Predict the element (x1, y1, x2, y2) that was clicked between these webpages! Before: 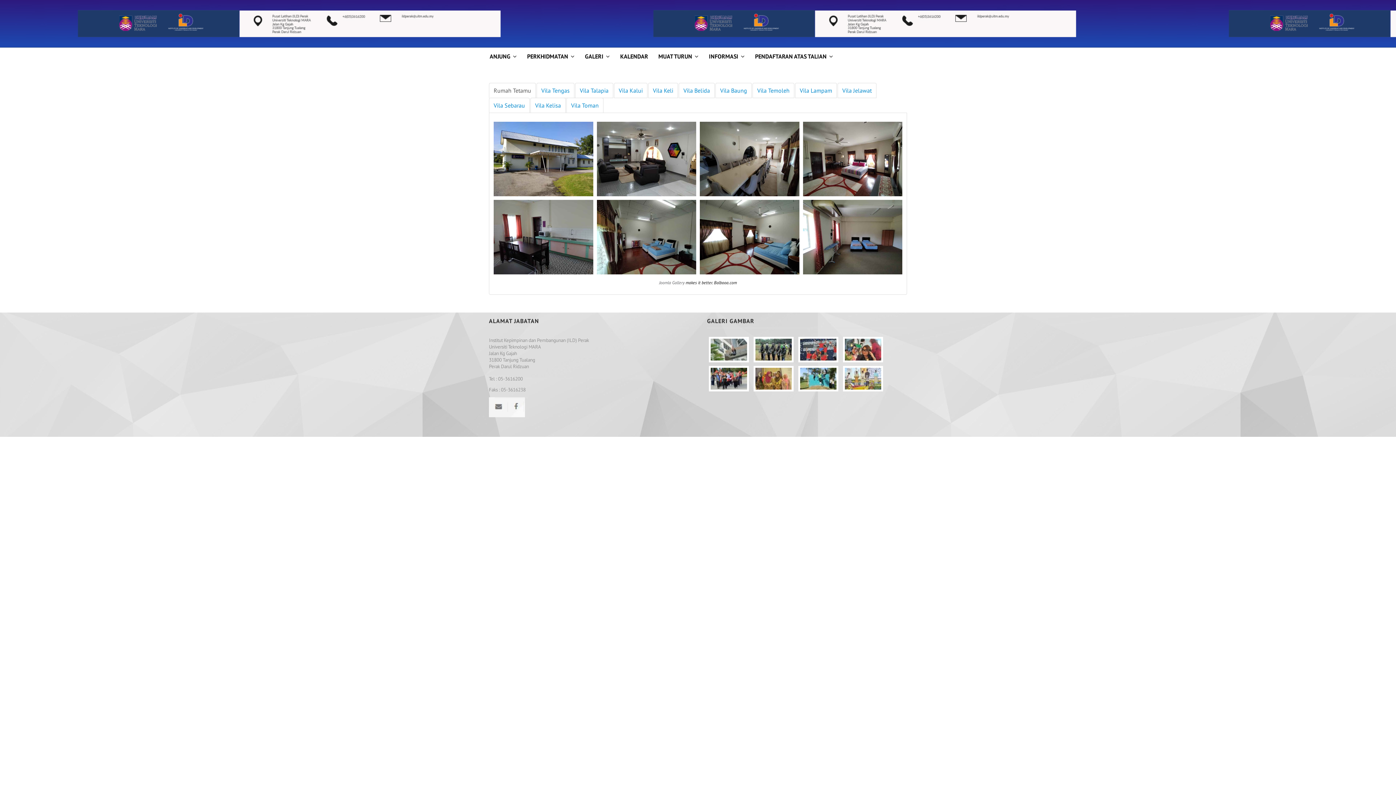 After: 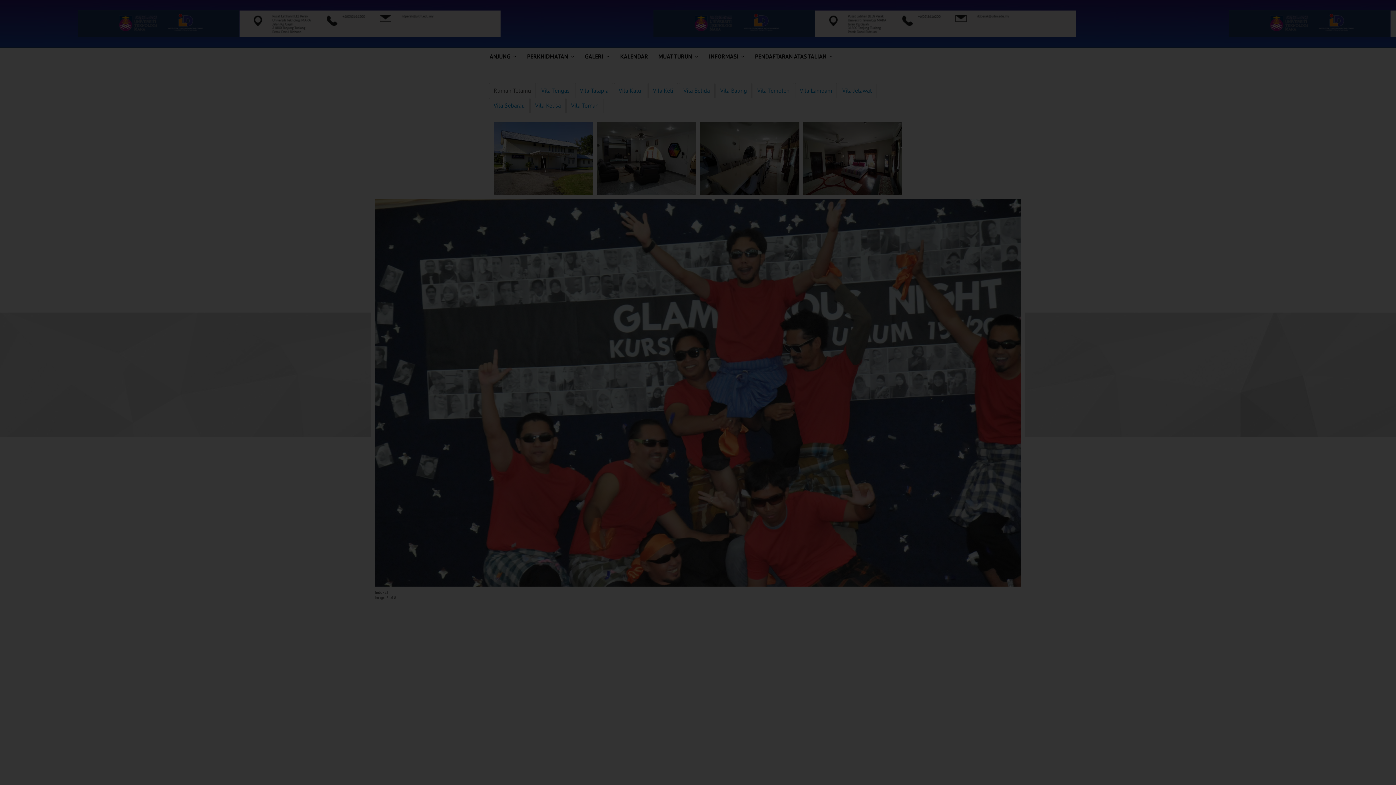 Action: label:   bbox: (796, 348, 841, 353)